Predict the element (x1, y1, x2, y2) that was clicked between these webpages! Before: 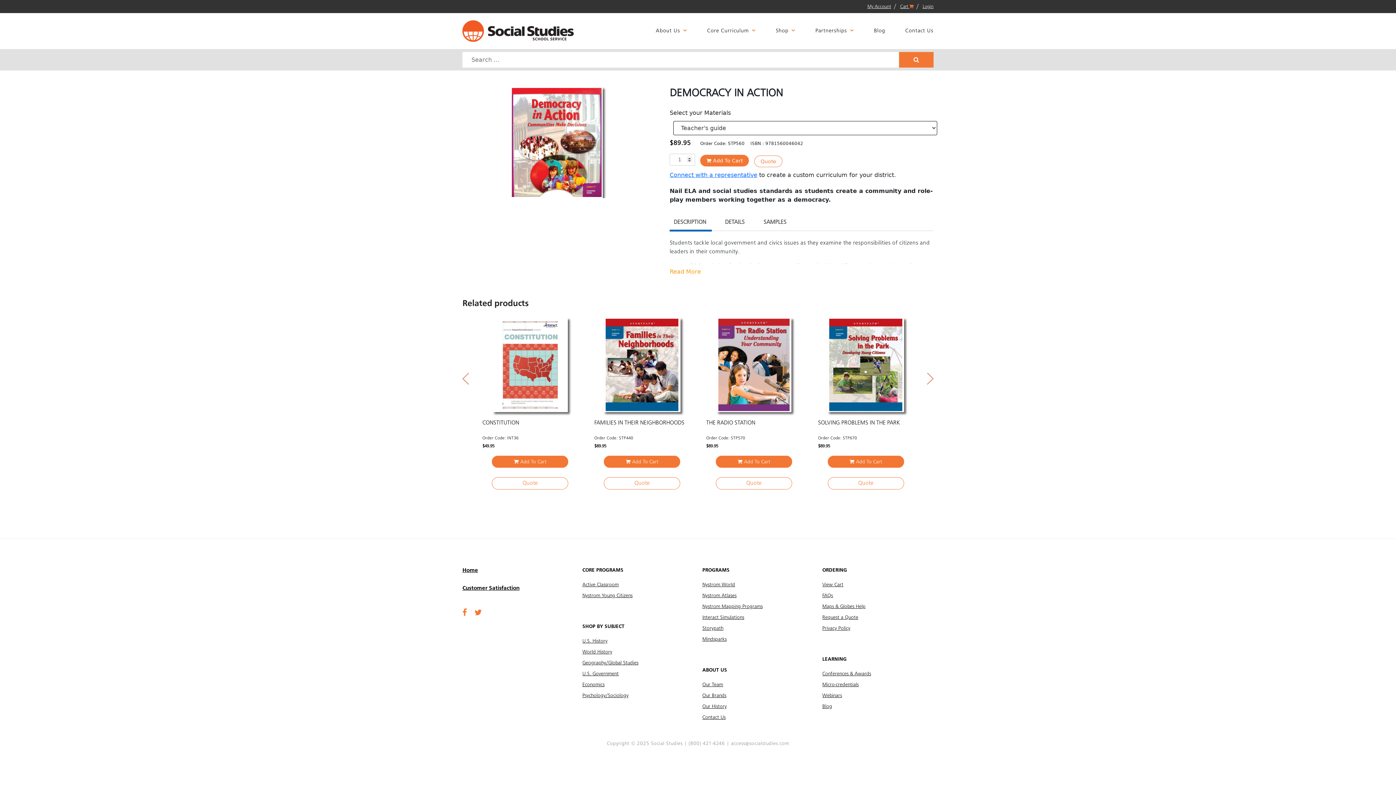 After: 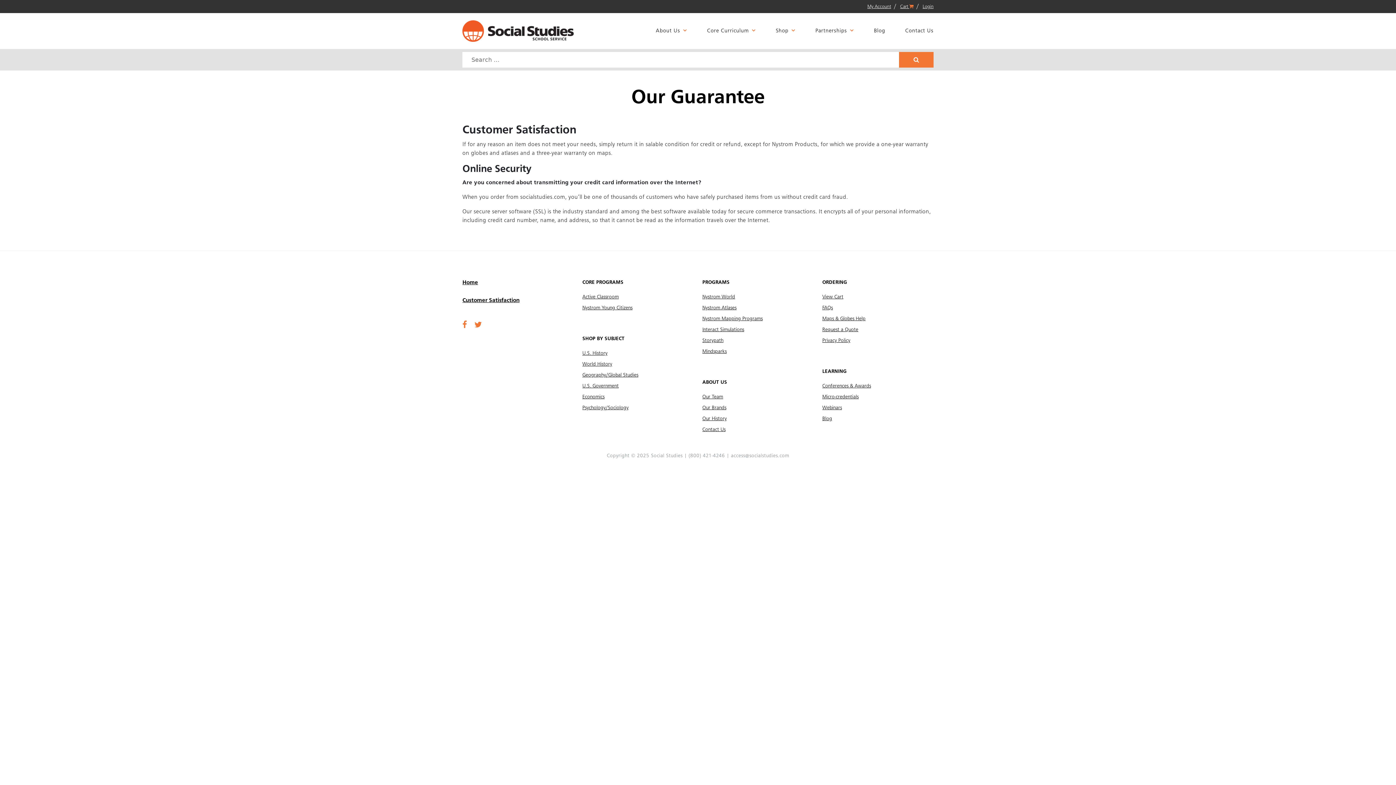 Action: bbox: (462, 585, 519, 591) label: Customer Satisfaction